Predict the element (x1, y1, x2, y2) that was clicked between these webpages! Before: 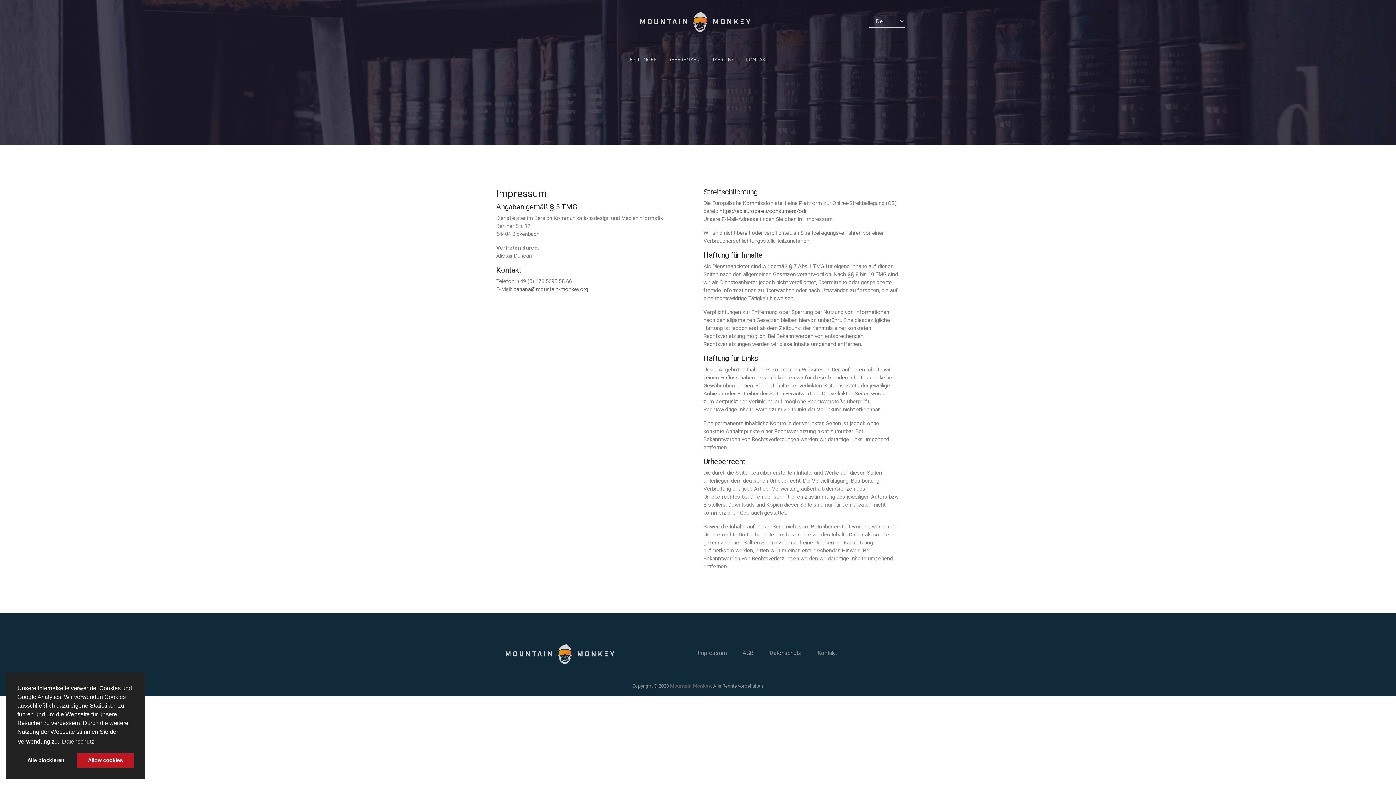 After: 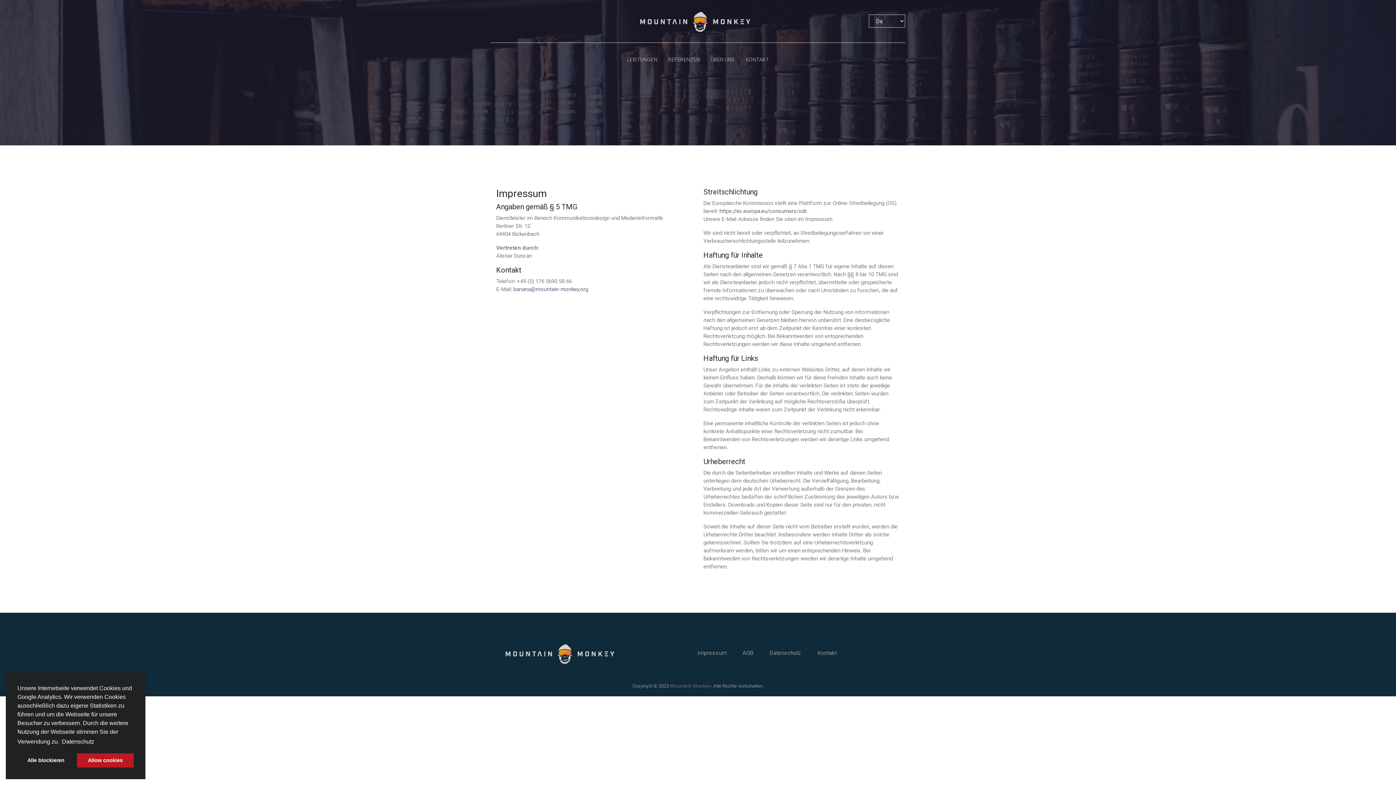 Action: bbox: (60, 736, 95, 747) label: learn more about cookies